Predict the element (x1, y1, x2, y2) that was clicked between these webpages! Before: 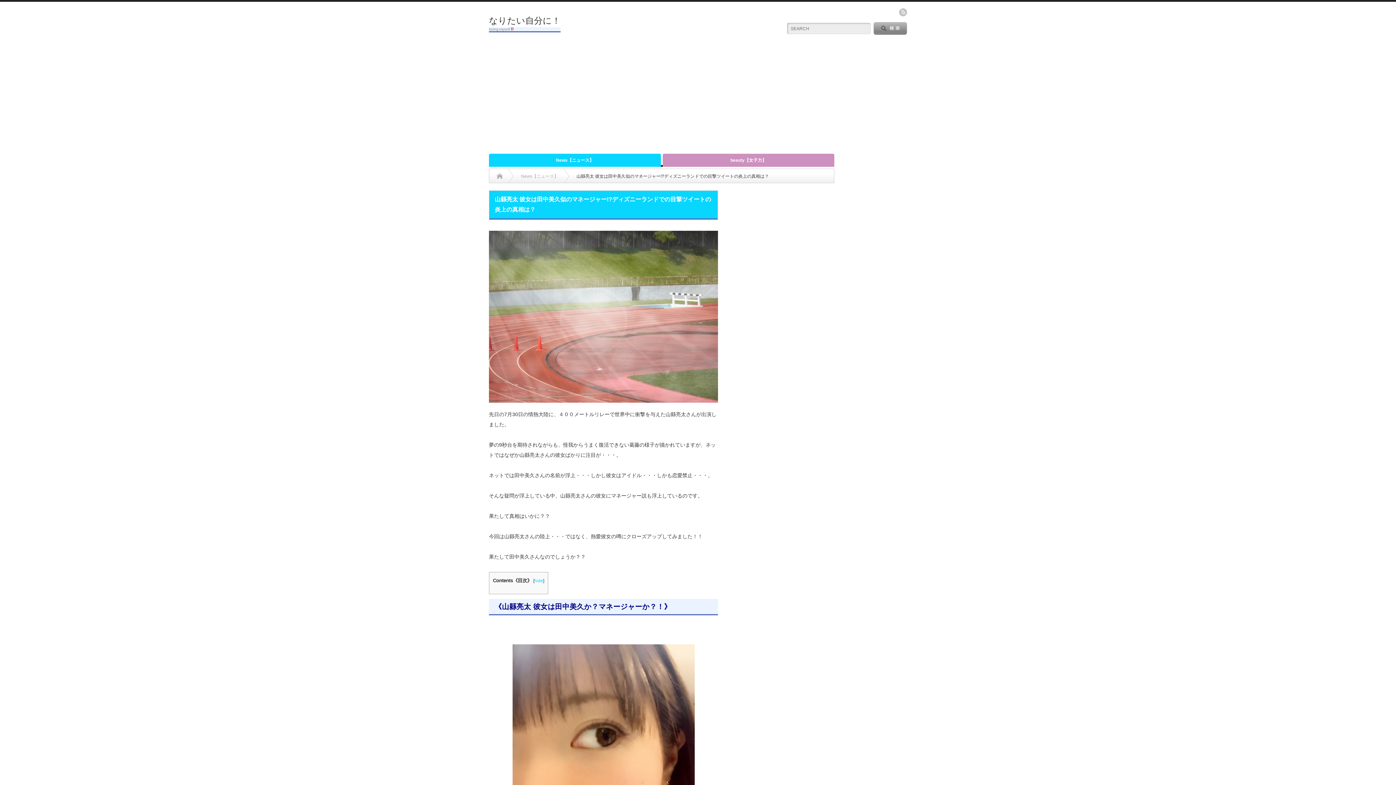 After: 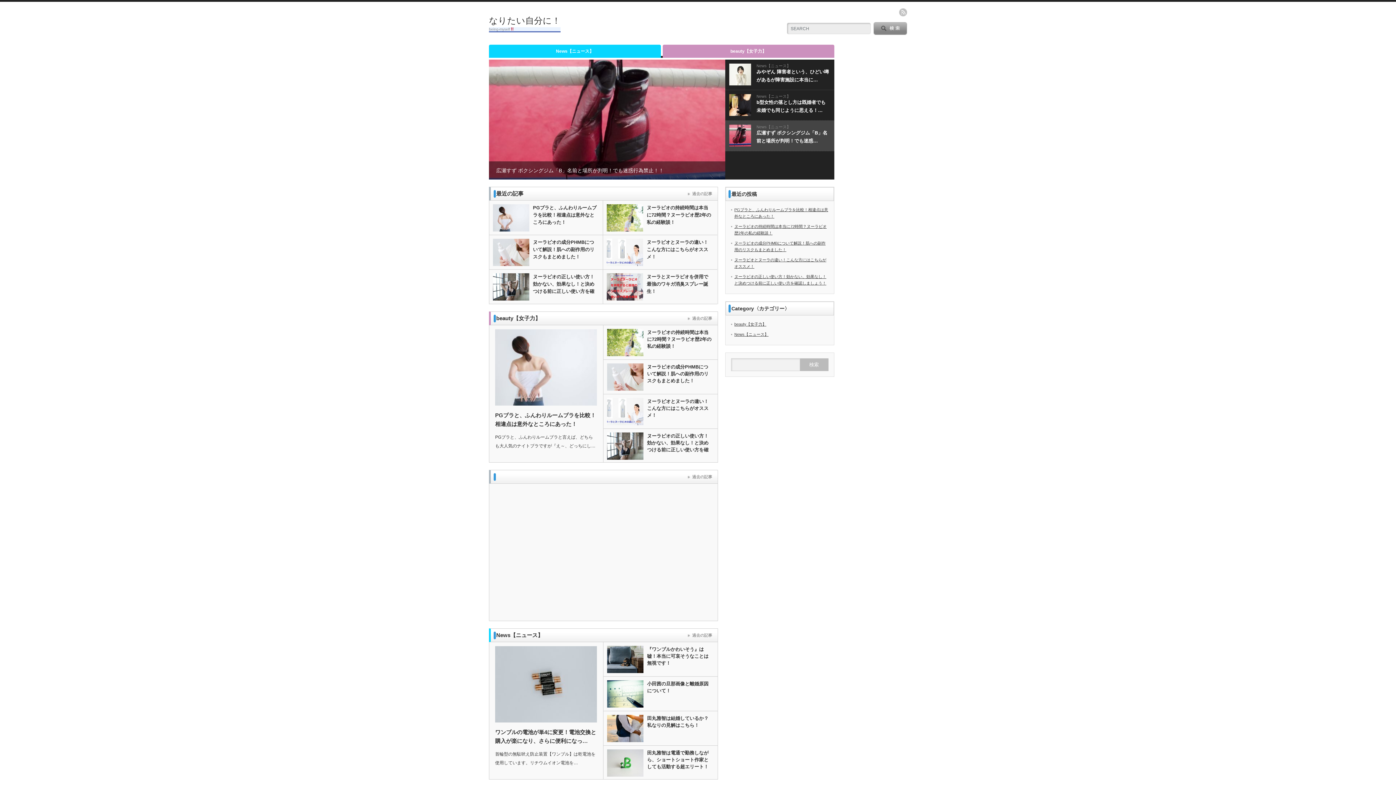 Action: bbox: (489, 15, 560, 25) label: なりたい自分に！